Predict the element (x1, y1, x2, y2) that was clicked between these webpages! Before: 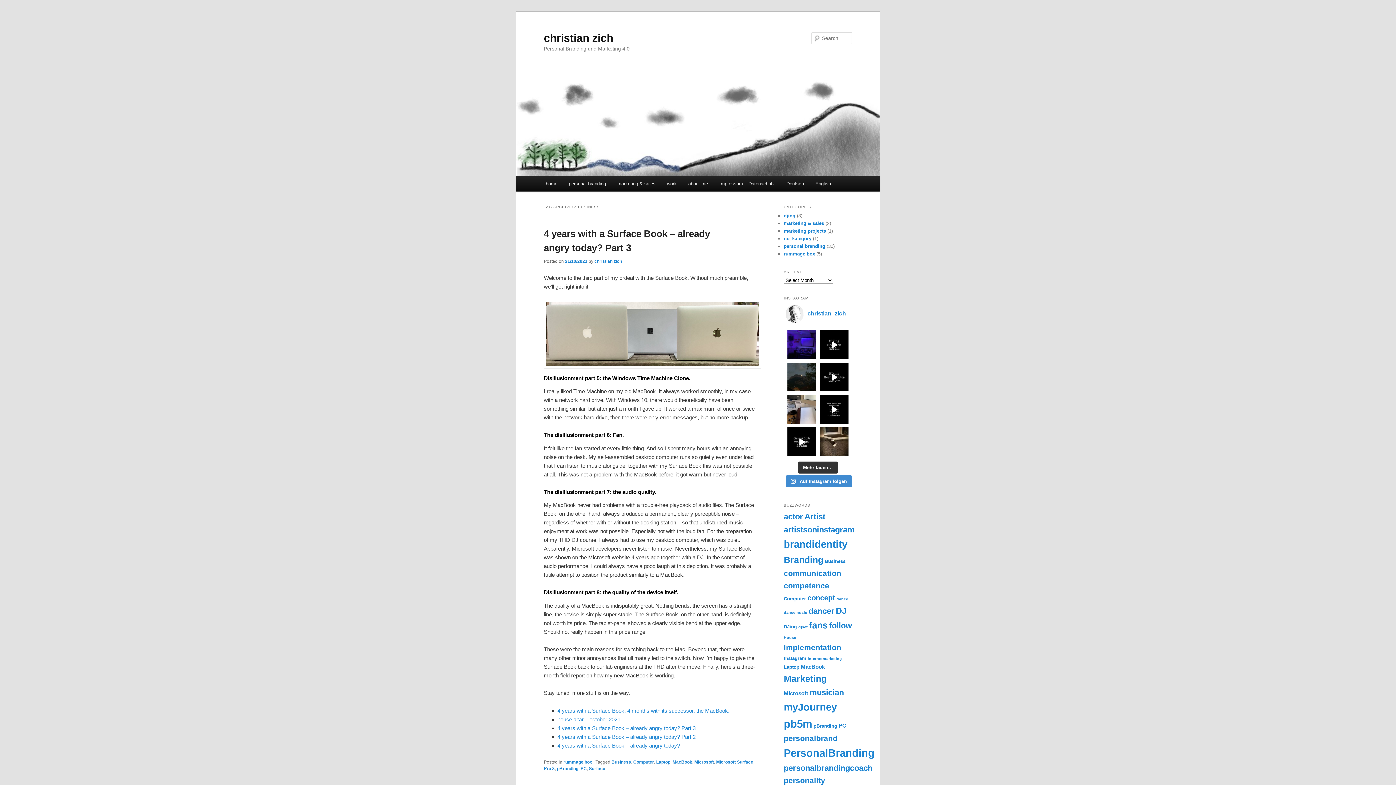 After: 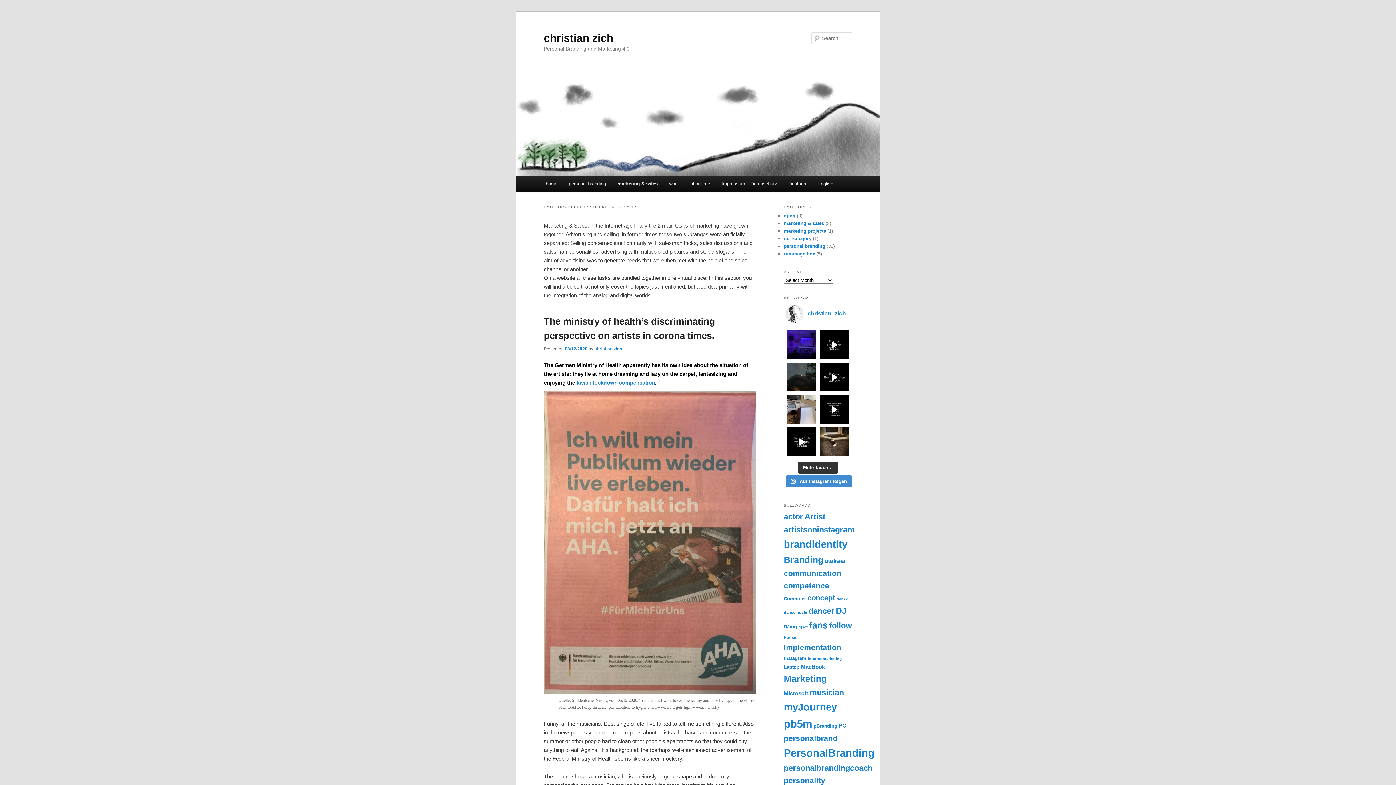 Action: bbox: (611, 176, 661, 191) label: marketing & sales